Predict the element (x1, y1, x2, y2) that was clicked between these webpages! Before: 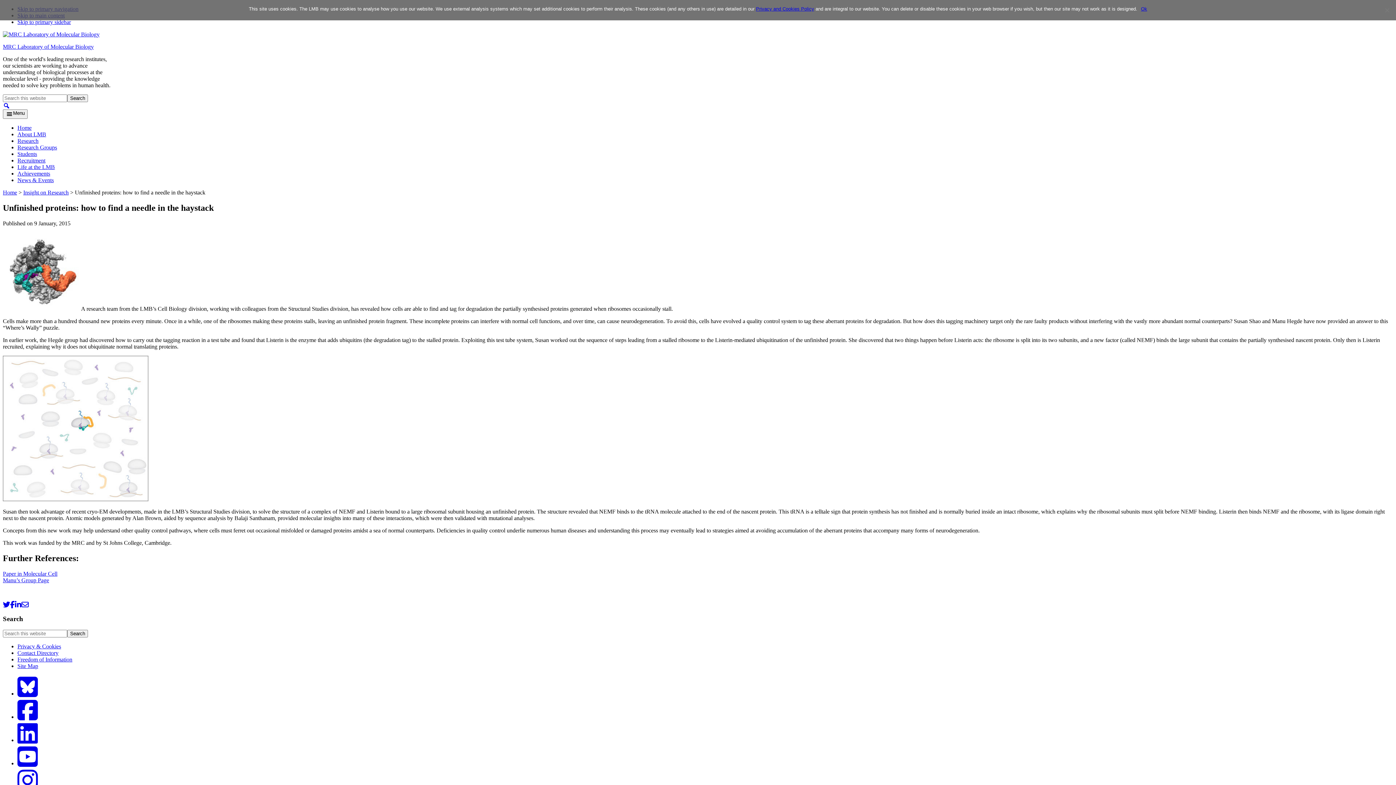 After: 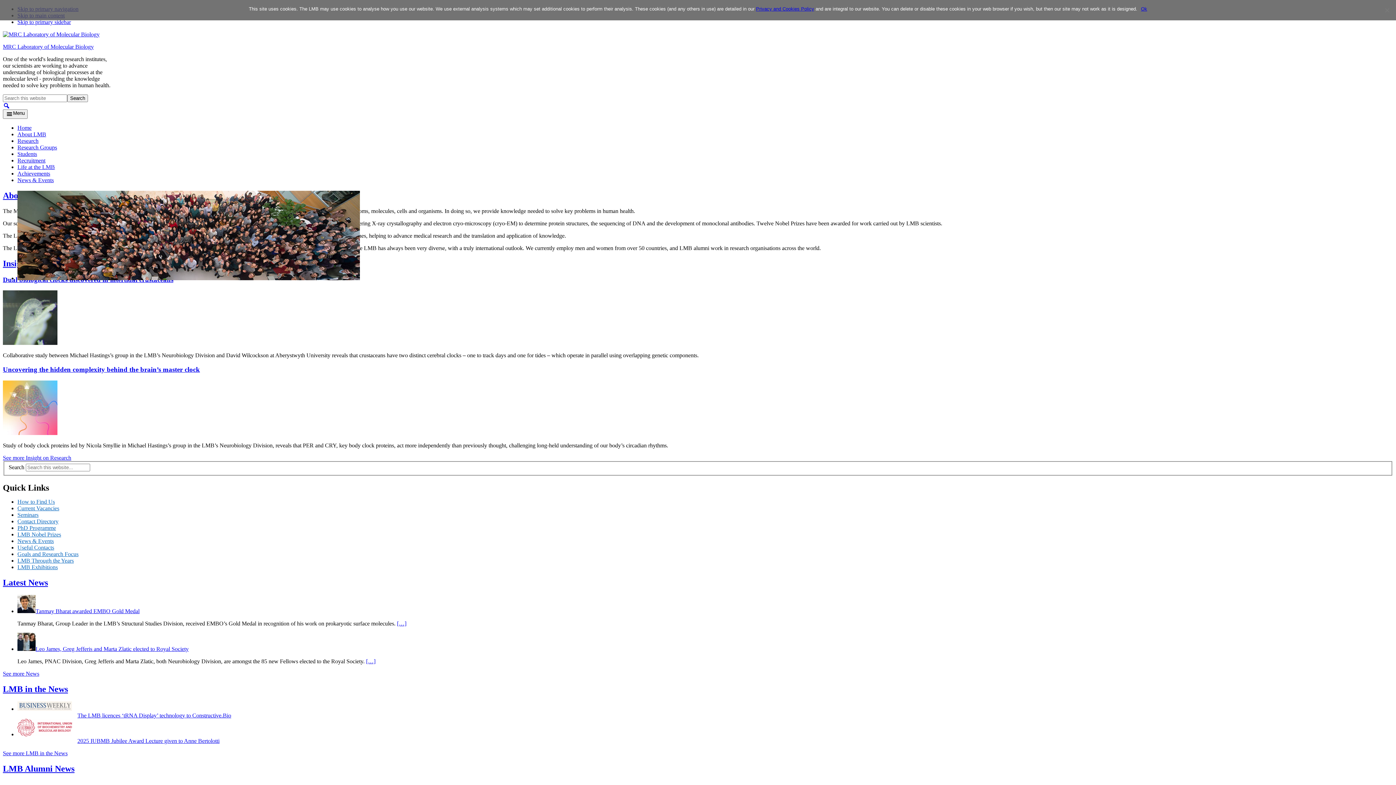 Action: bbox: (2, 31, 99, 37)